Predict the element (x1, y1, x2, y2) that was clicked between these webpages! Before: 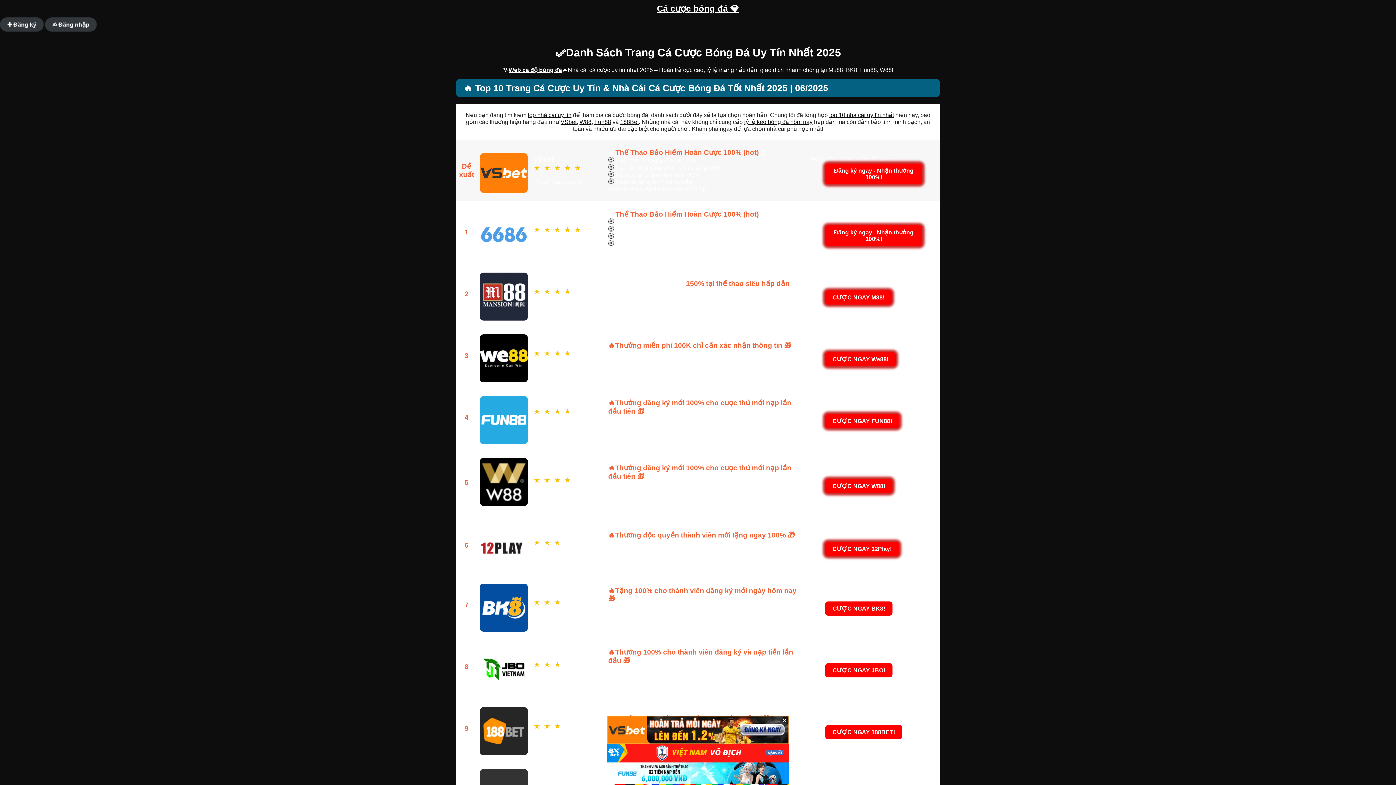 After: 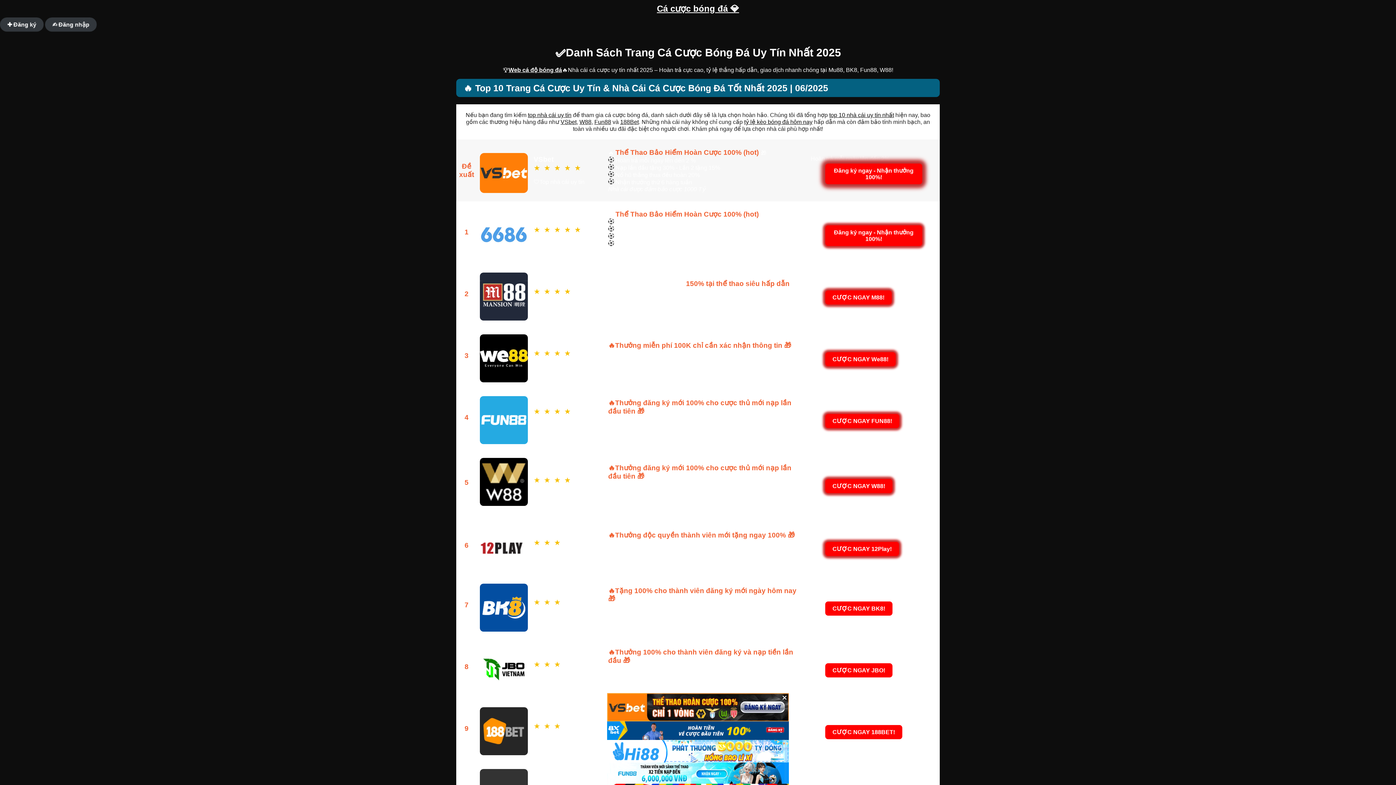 Action: label: Fun88 bbox: (594, 118, 611, 125)